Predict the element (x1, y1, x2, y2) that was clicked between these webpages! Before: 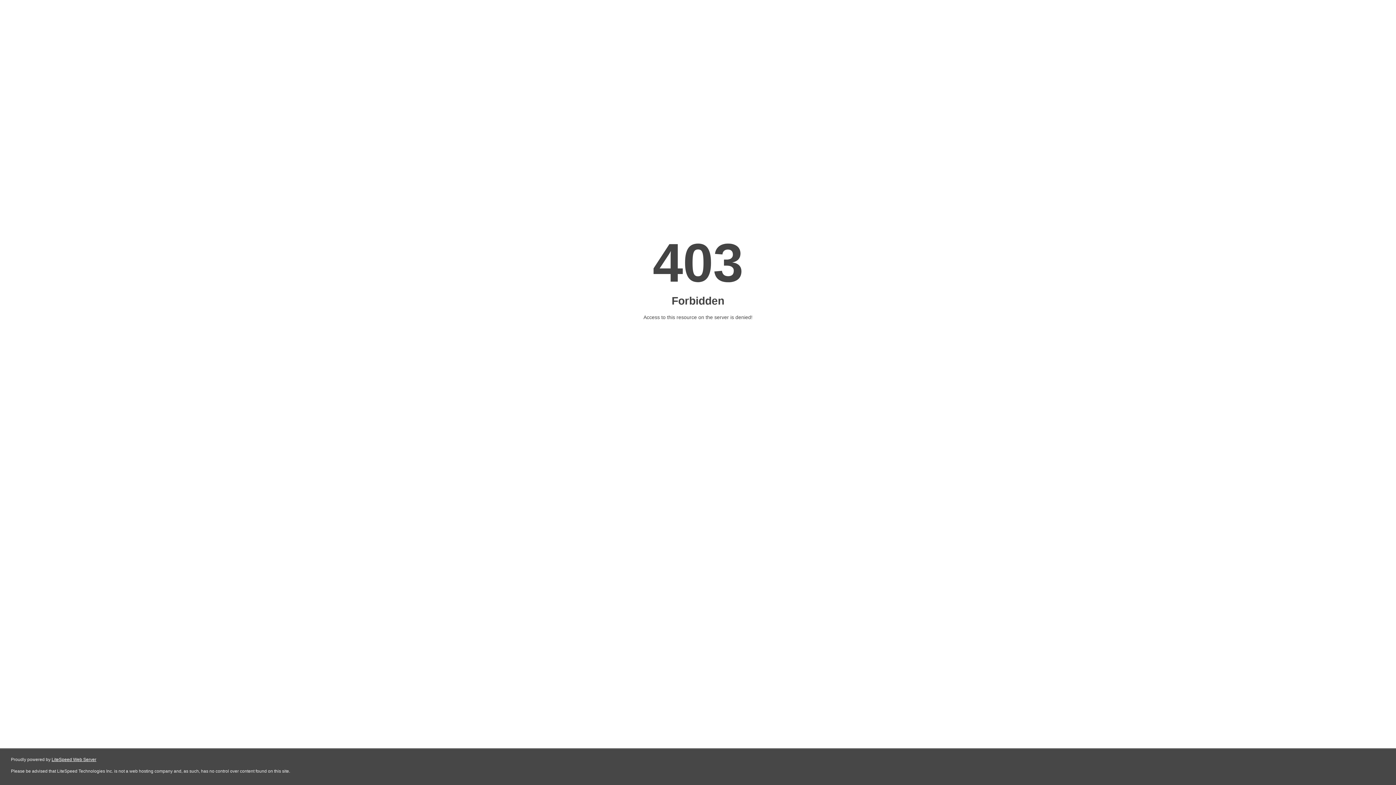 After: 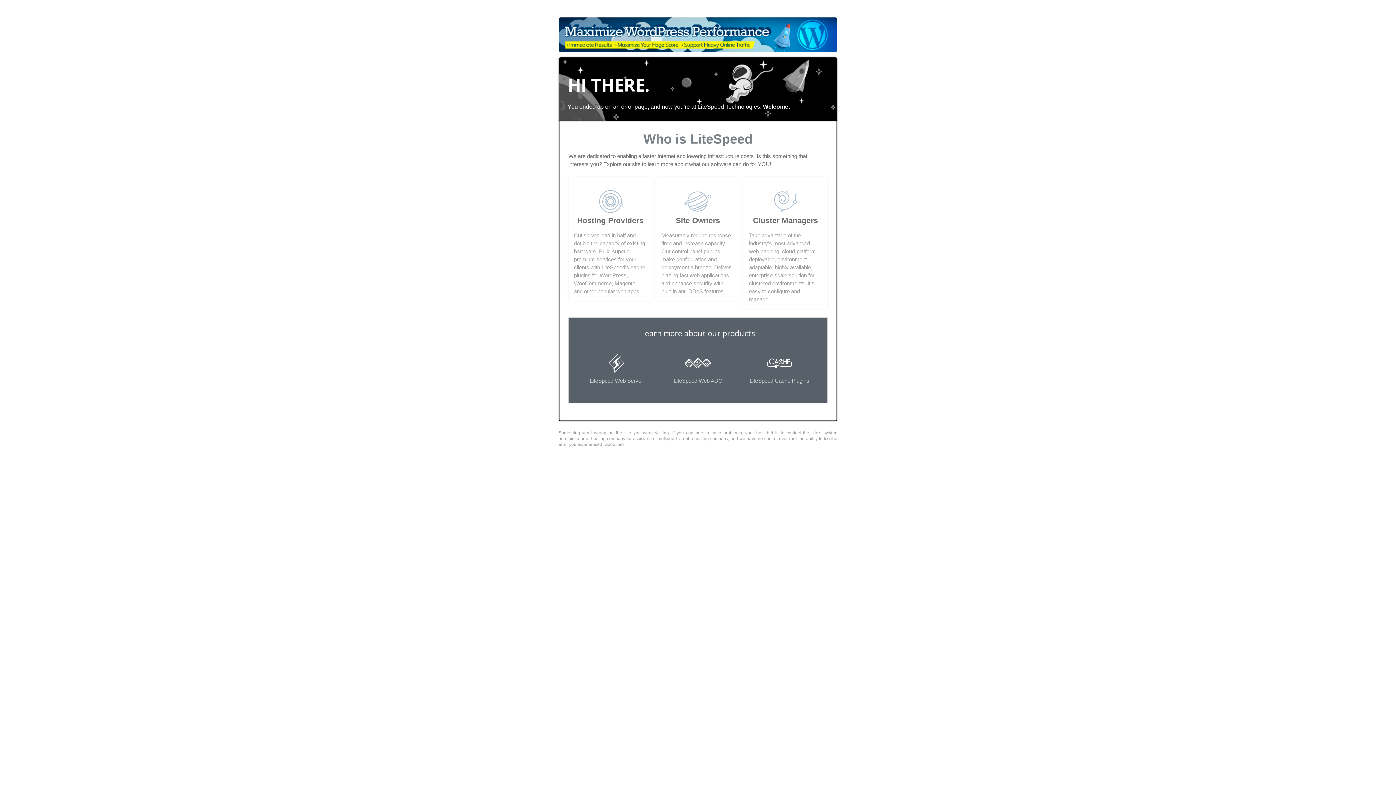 Action: label: LiteSpeed Web Server bbox: (51, 757, 96, 762)